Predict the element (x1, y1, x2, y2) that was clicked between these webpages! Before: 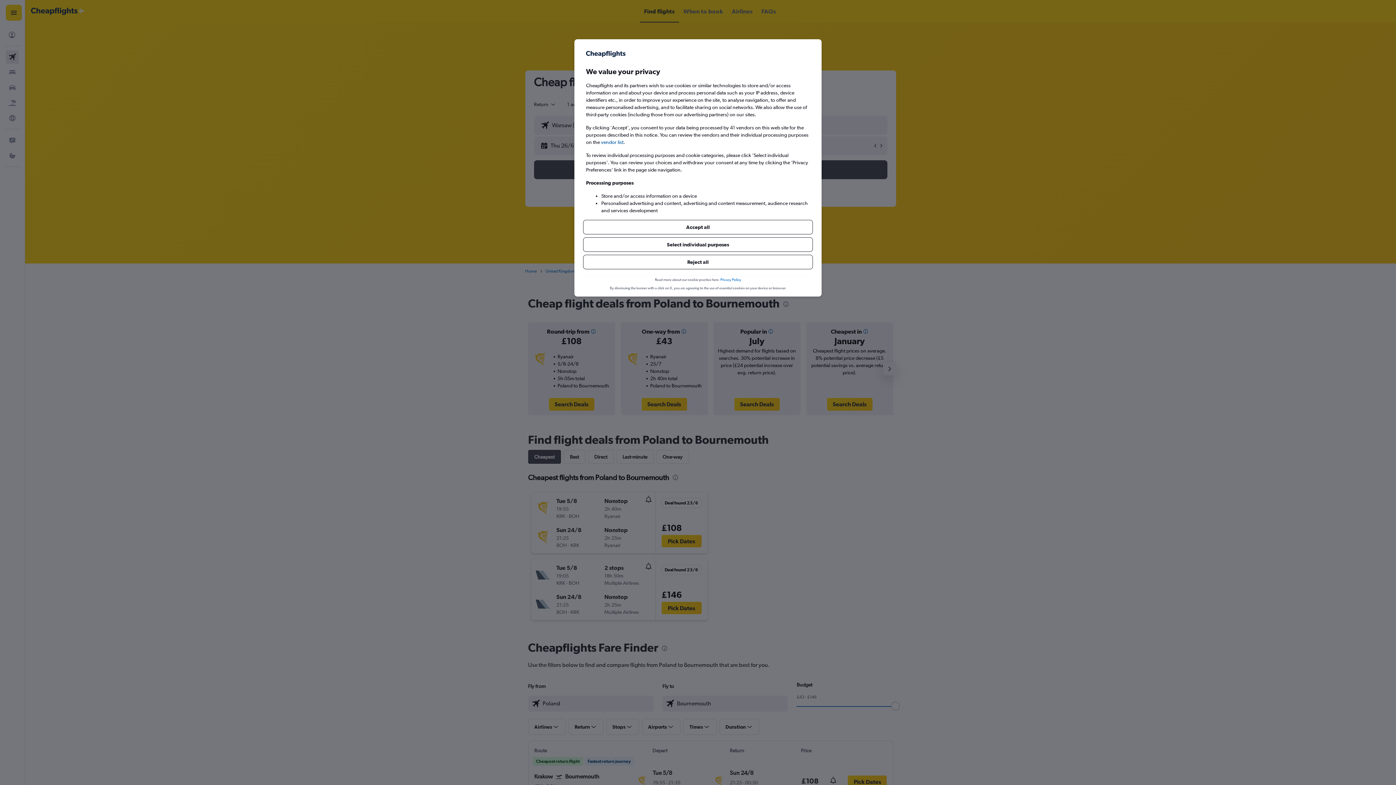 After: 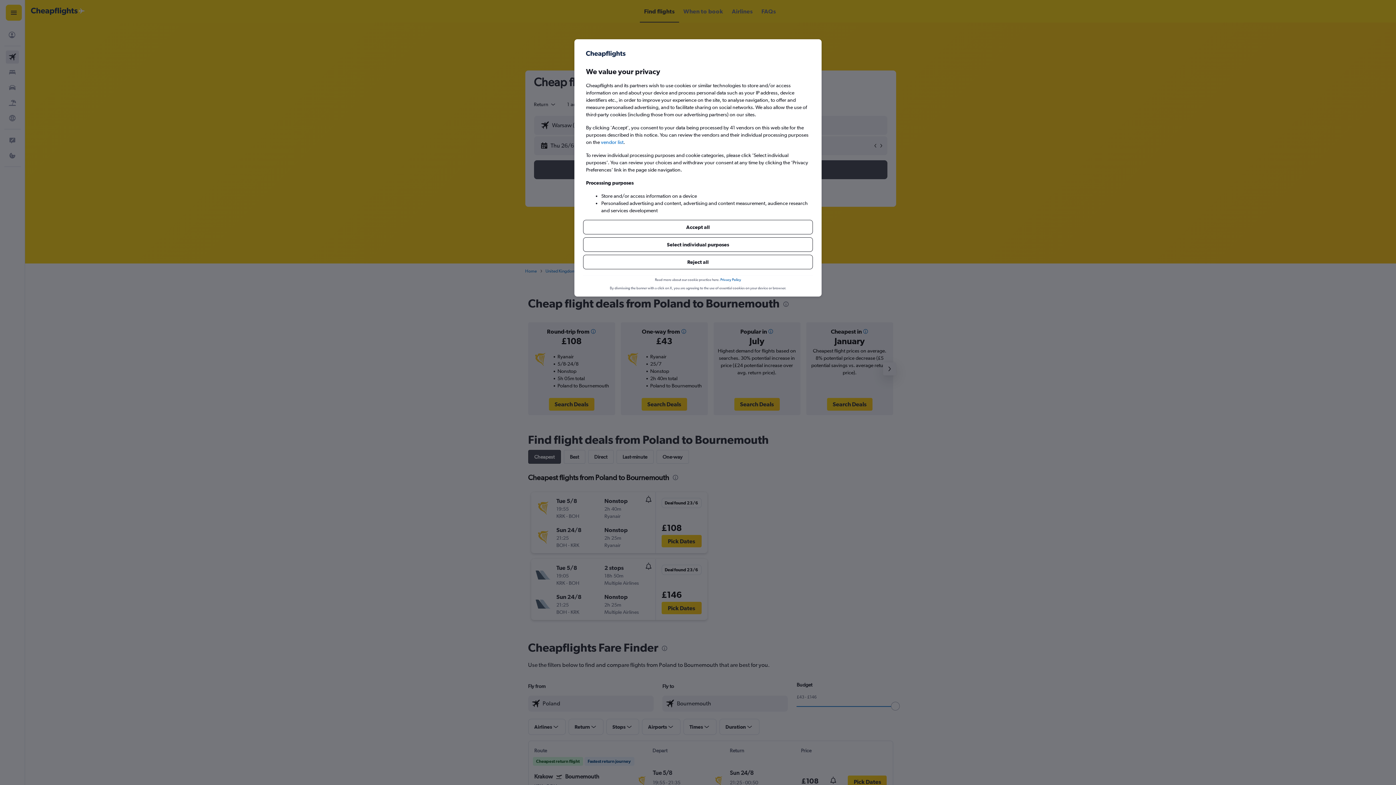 Action: label: Privacy Policy bbox: (720, 254, 741, 260)